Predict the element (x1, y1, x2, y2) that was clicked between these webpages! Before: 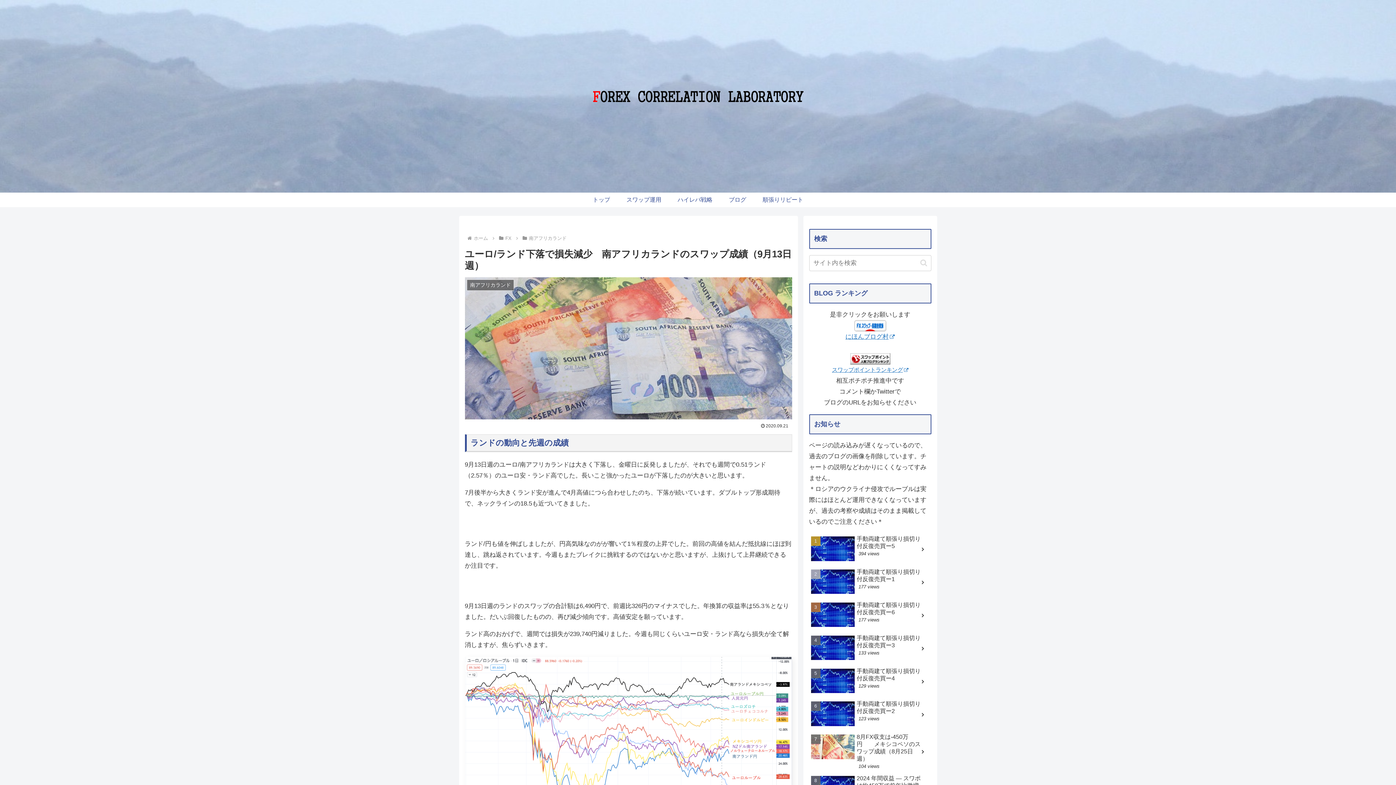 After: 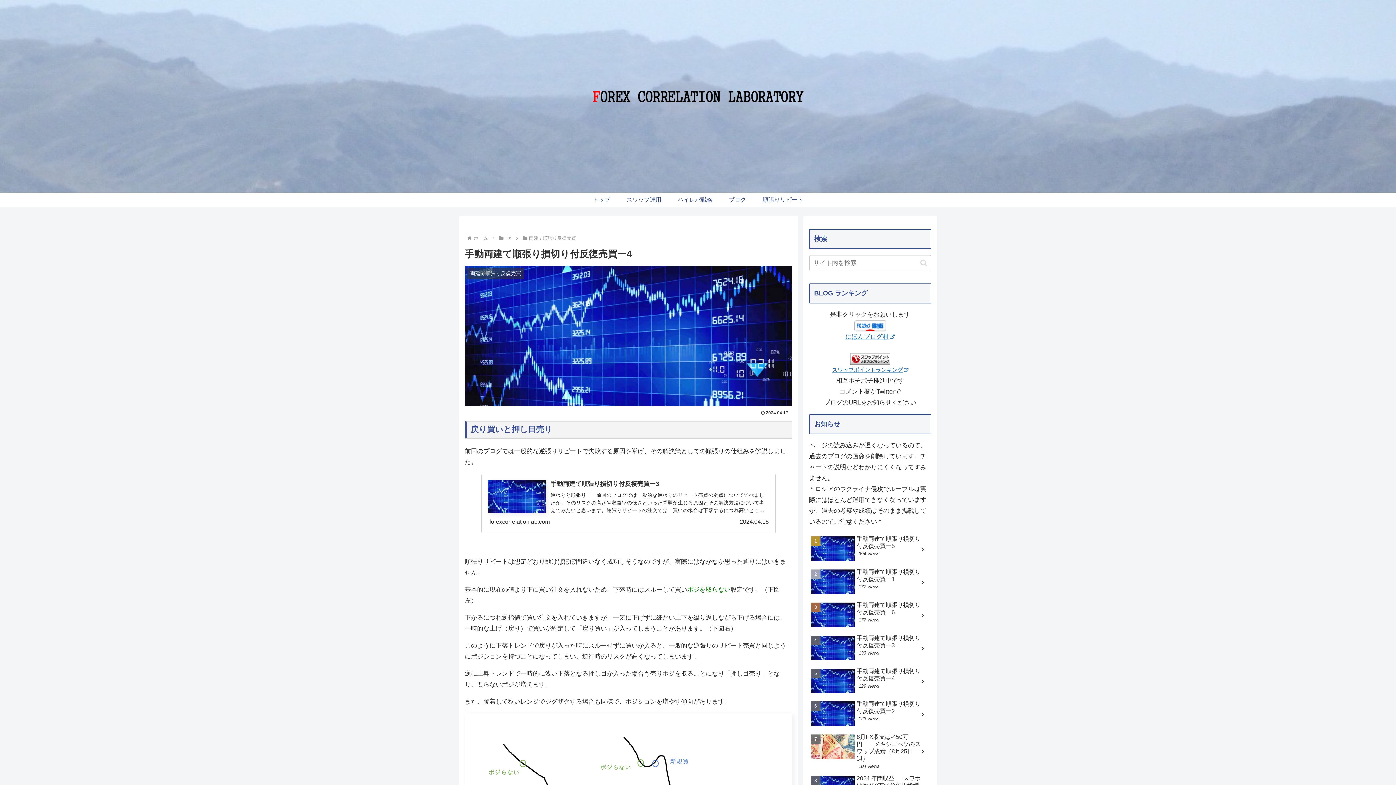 Action: bbox: (809, 666, 931, 697) label: 手動両建て順張り損切り付反復売買ー4
129 views